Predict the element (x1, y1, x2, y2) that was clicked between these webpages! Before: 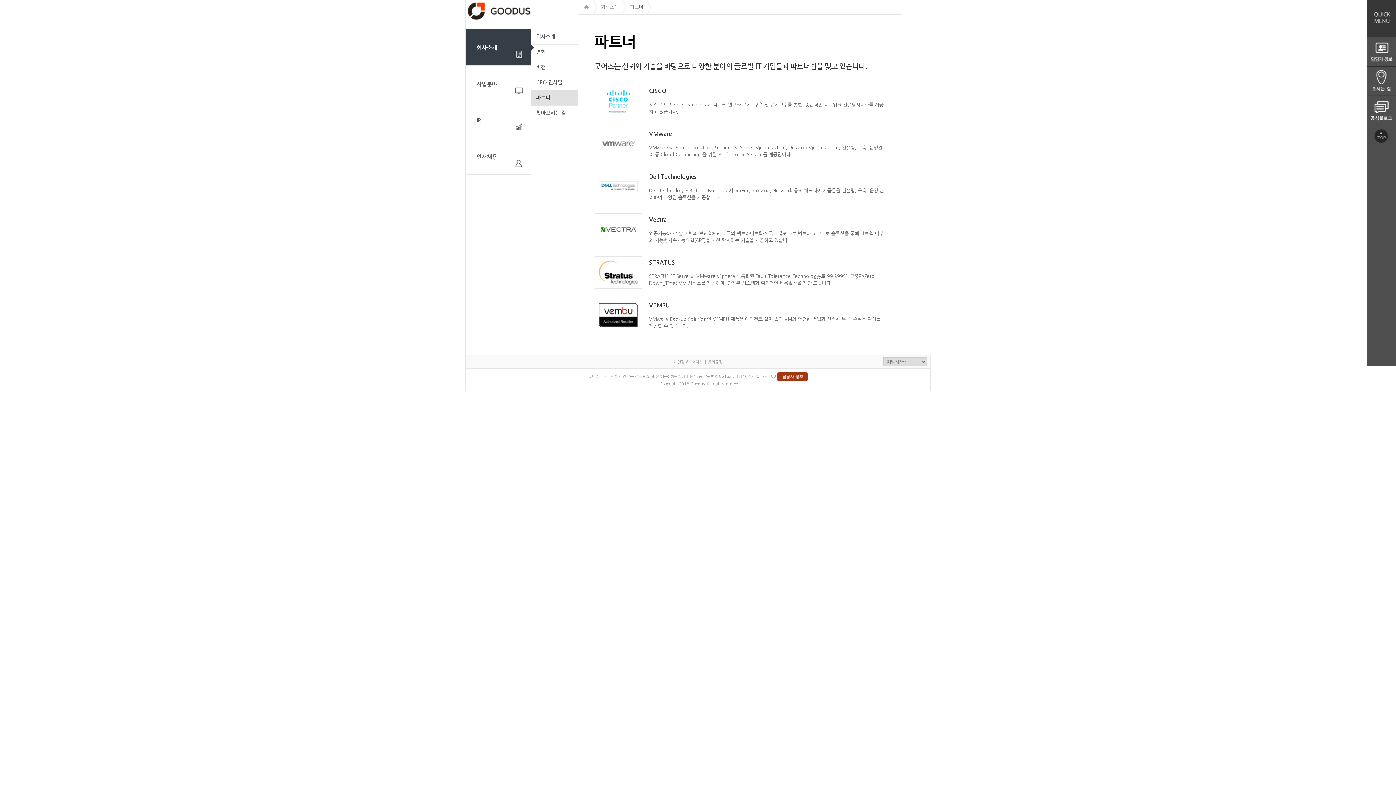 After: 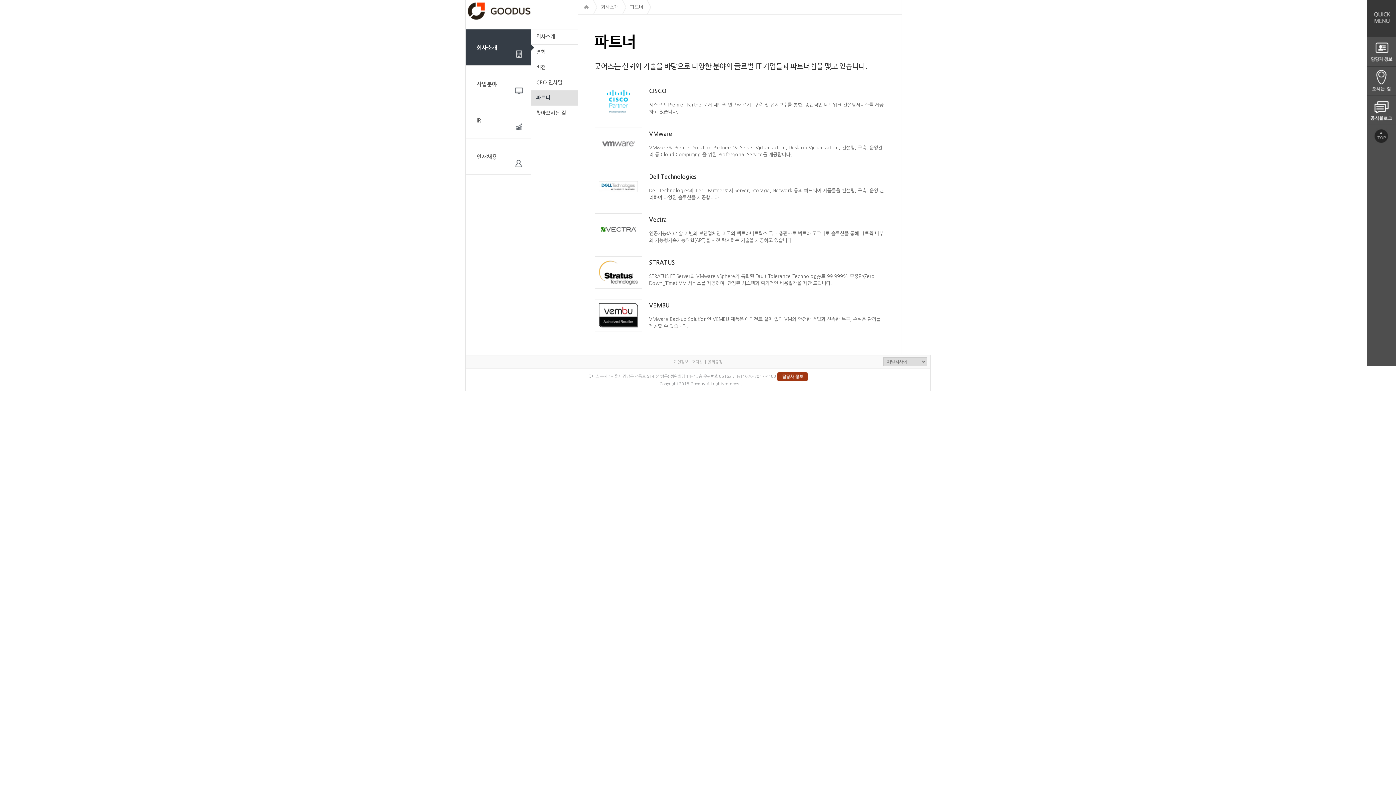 Action: bbox: (531, 90, 578, 105) label: 파트너